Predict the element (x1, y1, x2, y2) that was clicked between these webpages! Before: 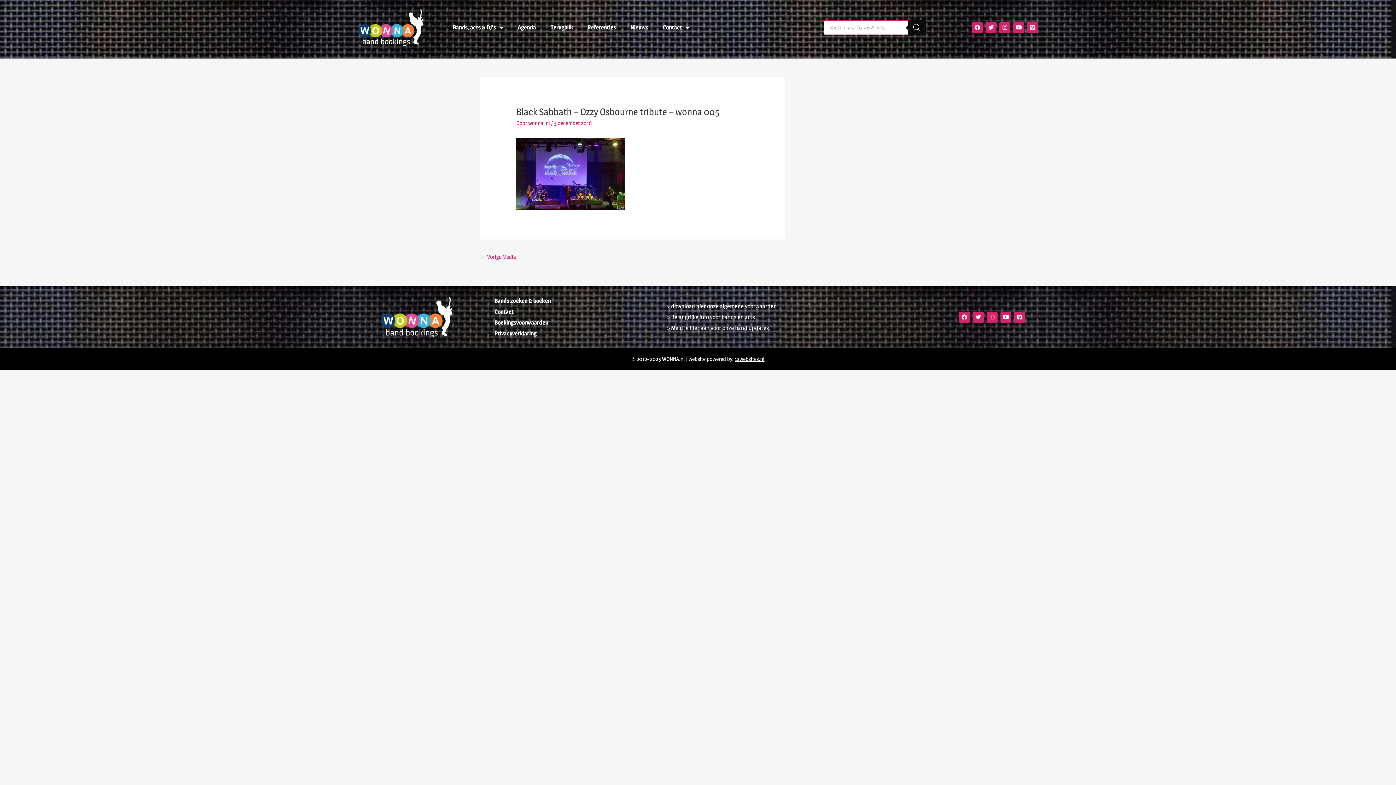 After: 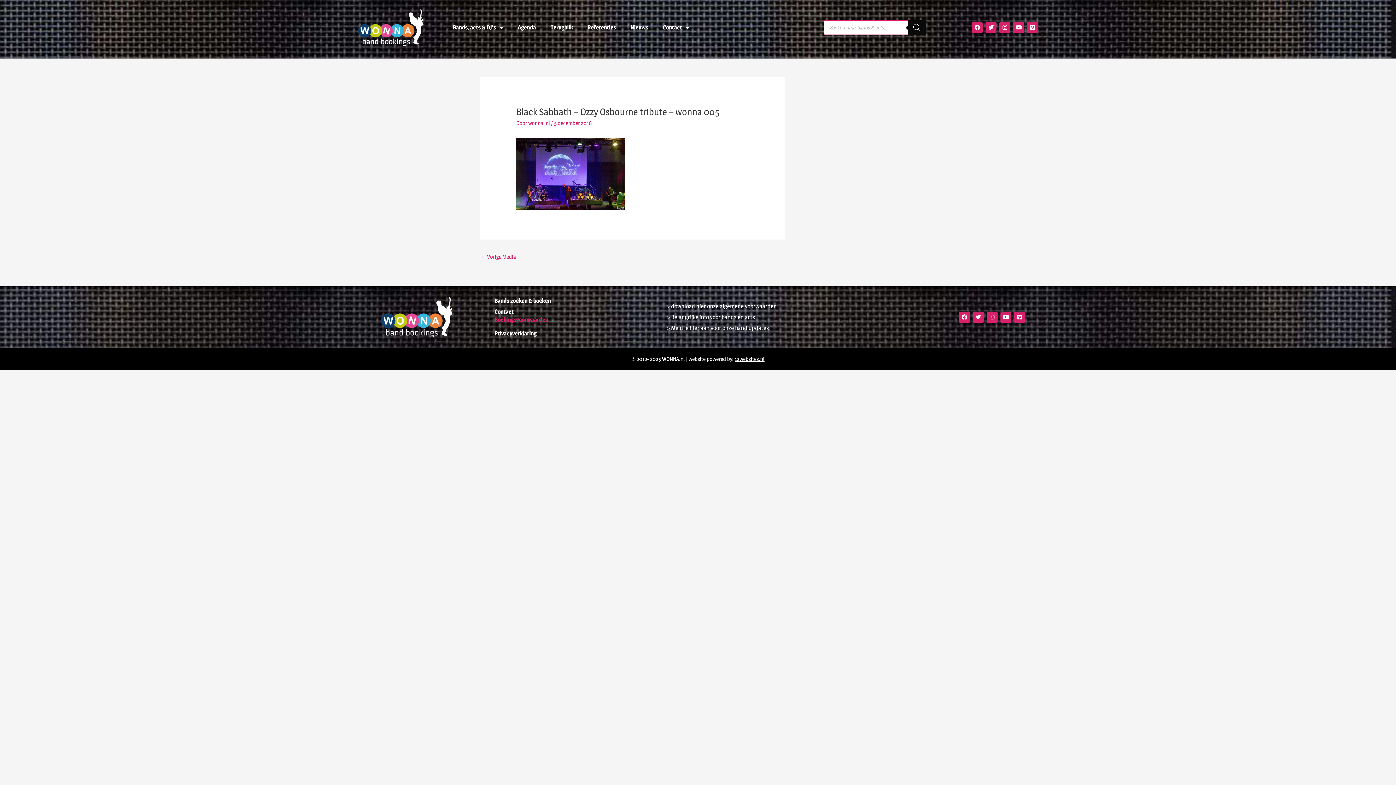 Action: bbox: (494, 317, 660, 328) label: Boekingsvoorwaarden